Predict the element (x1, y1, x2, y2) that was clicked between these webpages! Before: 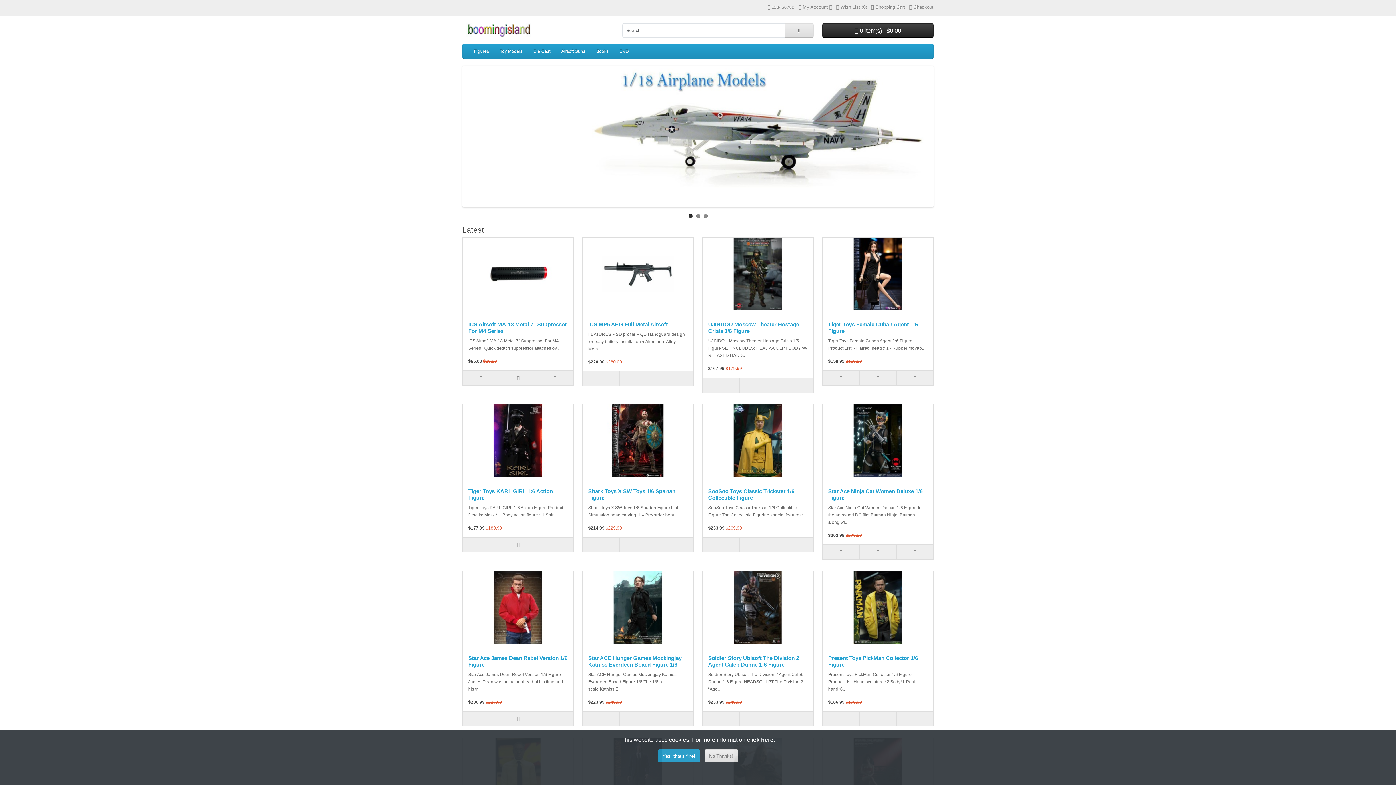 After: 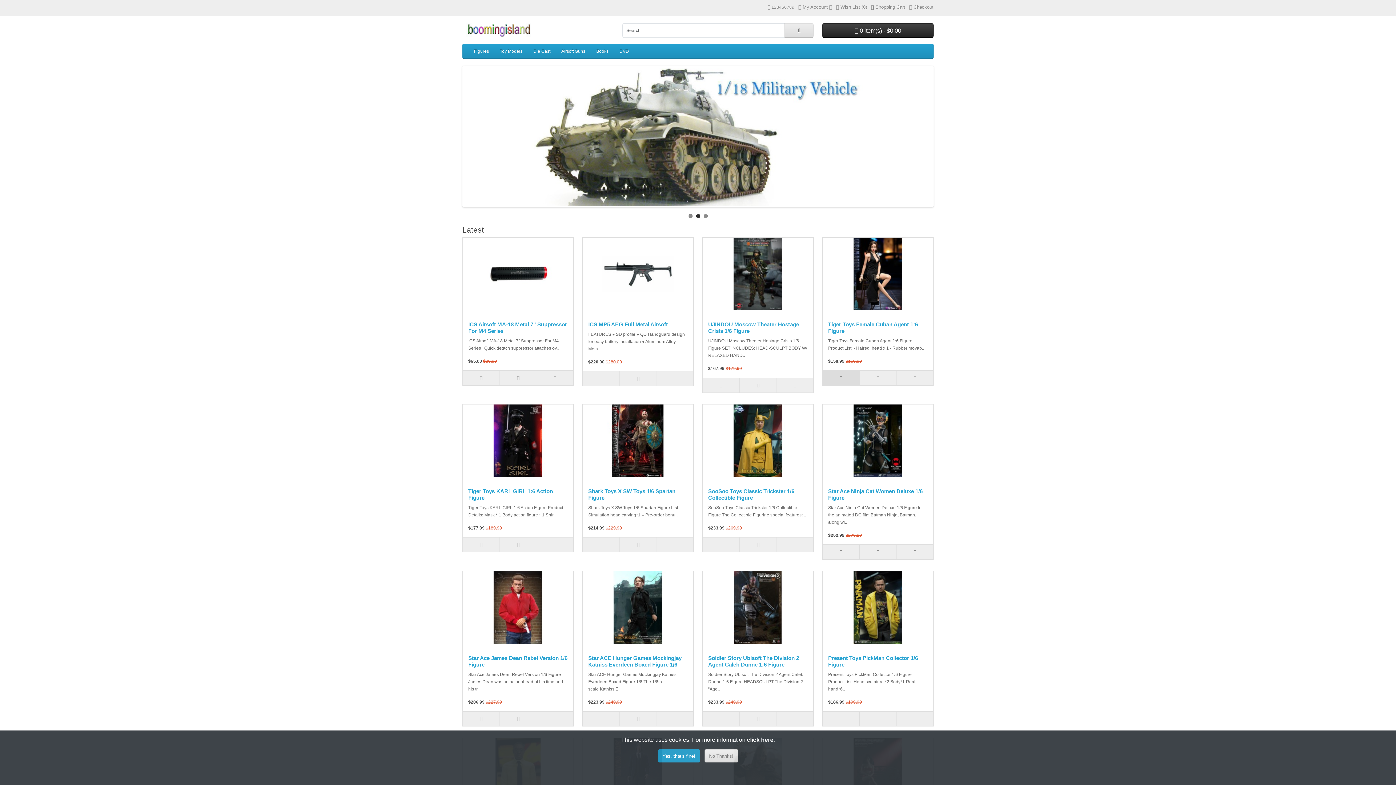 Action: bbox: (822, 370, 859, 385)